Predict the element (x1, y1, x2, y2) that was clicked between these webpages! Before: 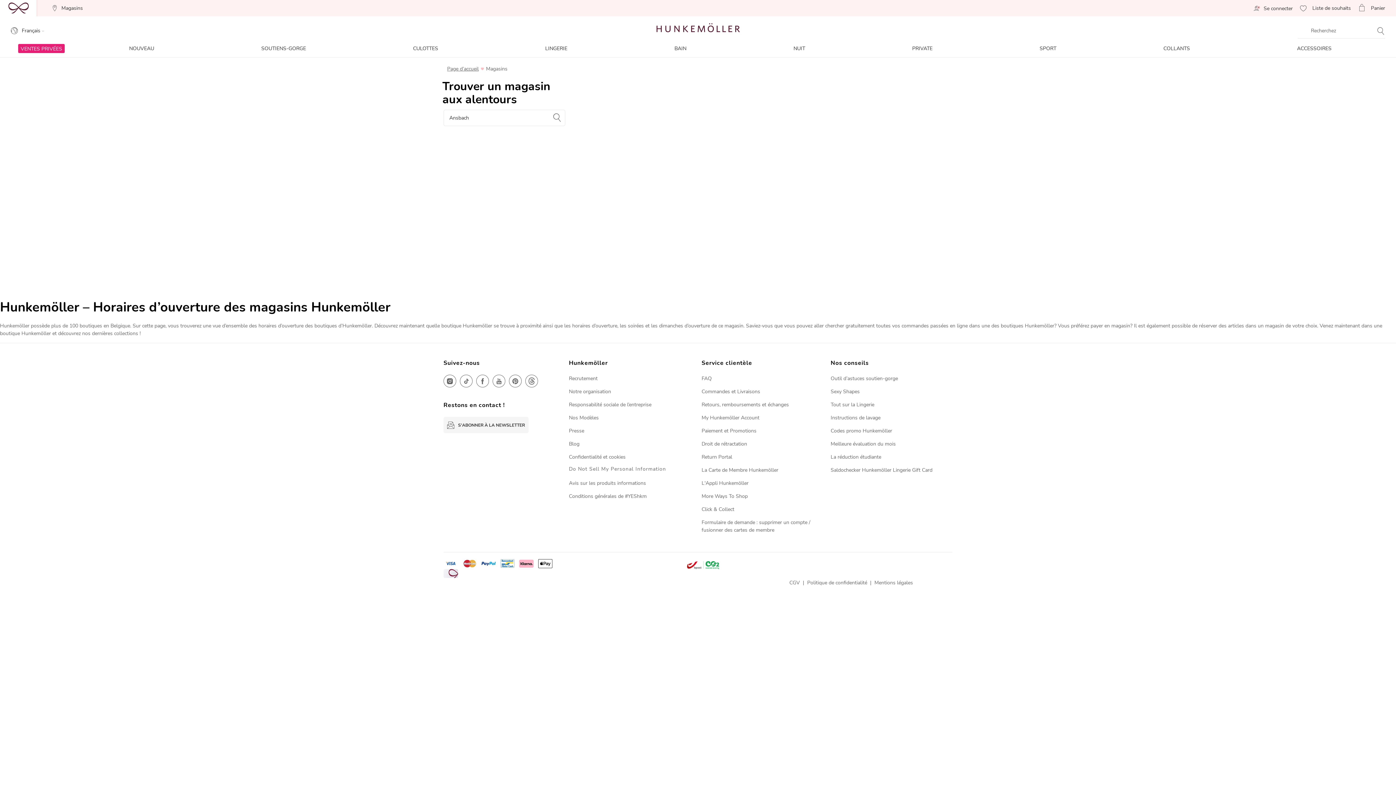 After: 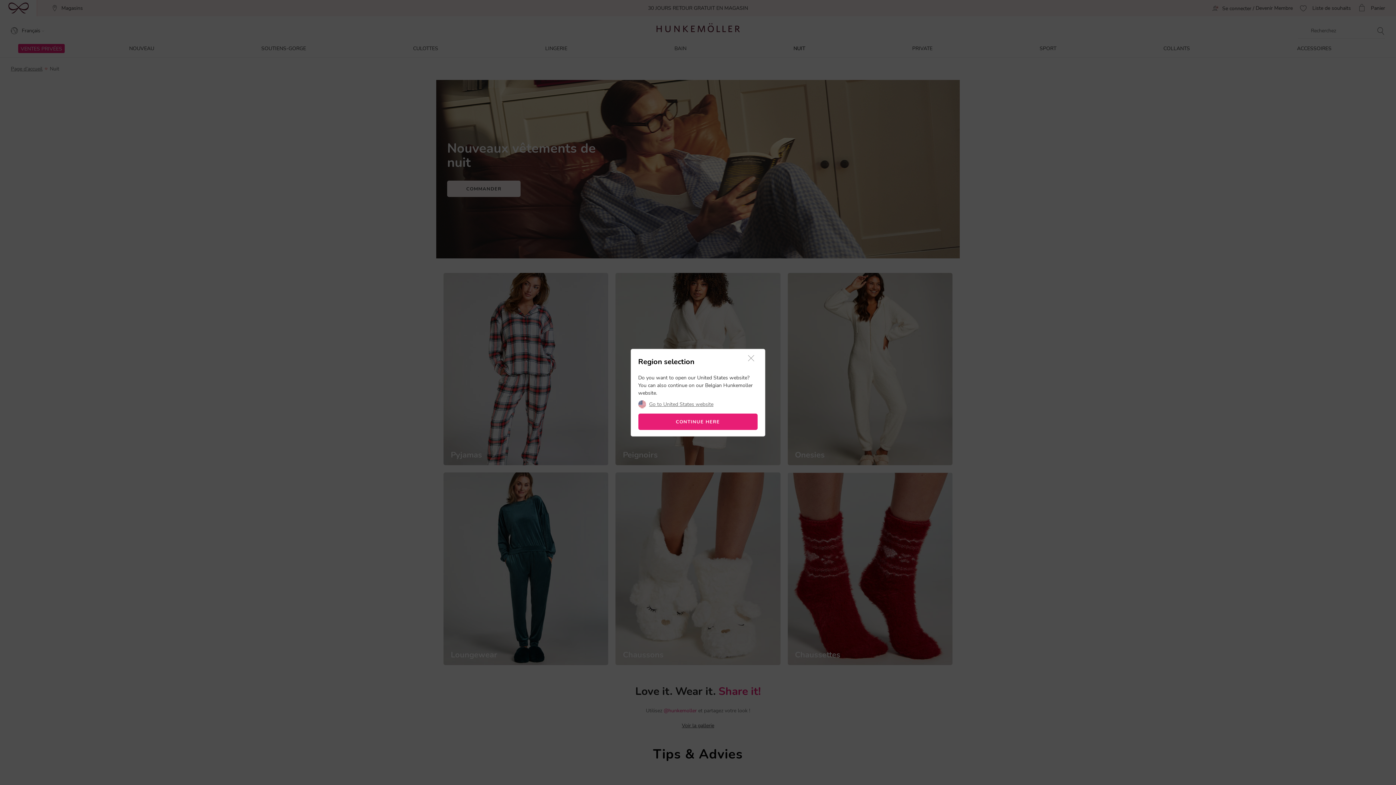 Action: label: NUIT bbox: (740, 44, 858, 53)